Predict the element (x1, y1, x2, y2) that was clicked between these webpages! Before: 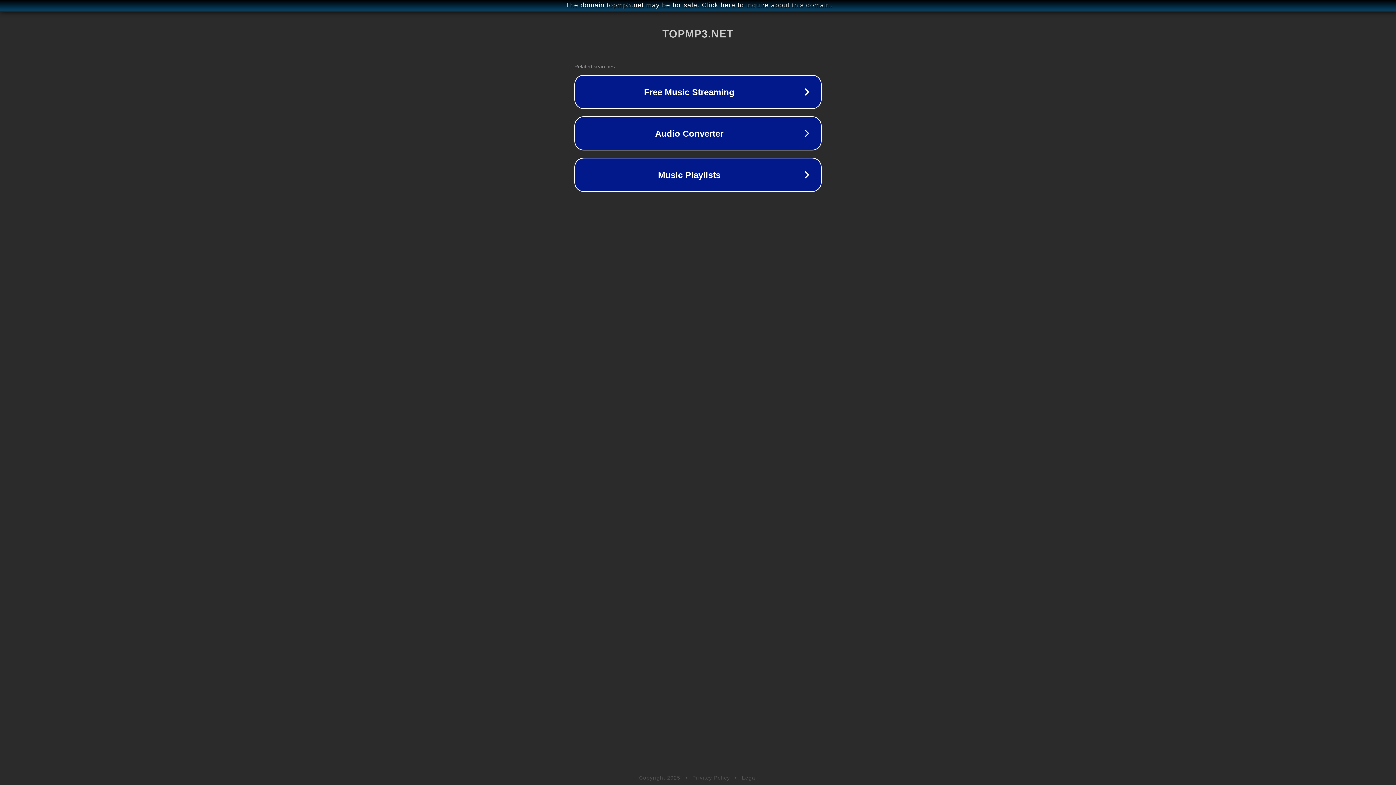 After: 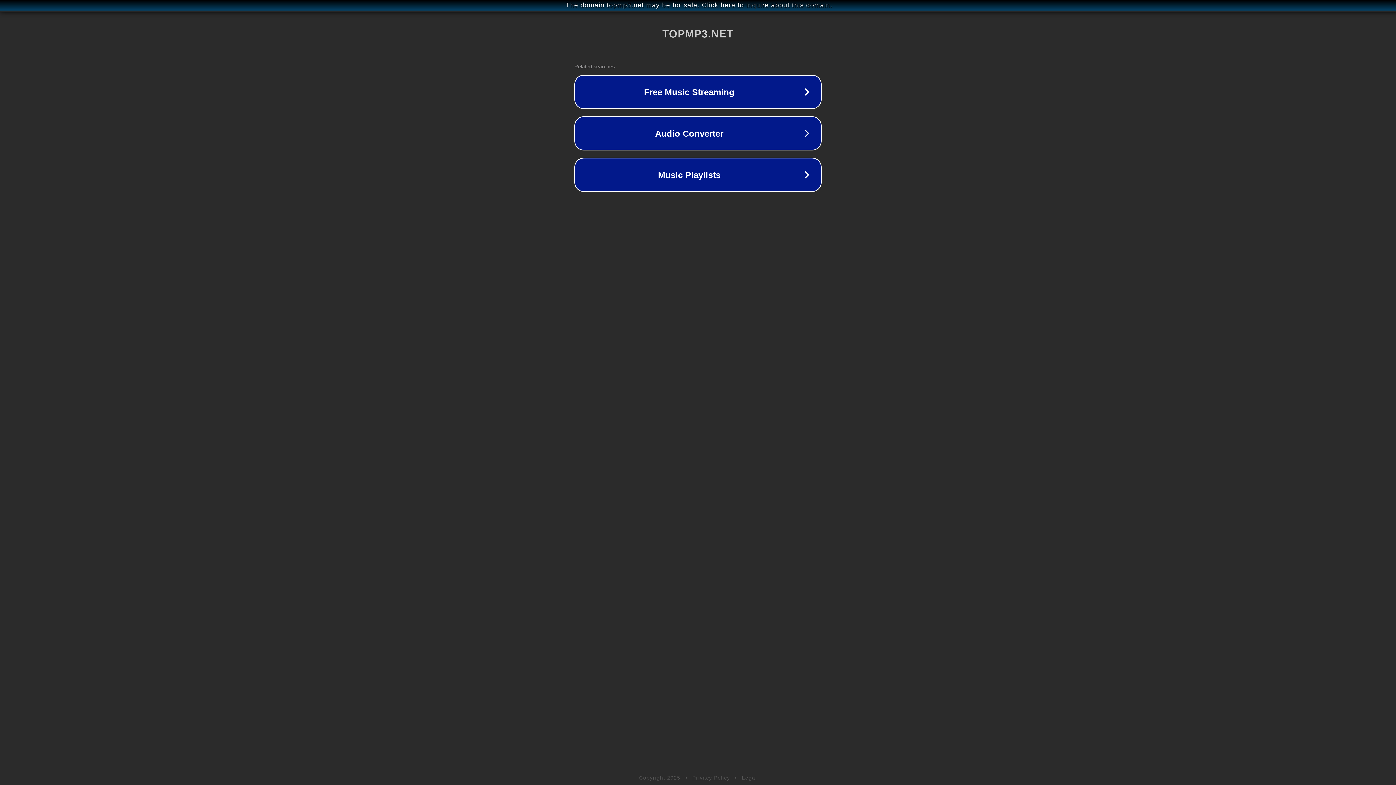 Action: label: Privacy Policy bbox: (692, 775, 730, 781)